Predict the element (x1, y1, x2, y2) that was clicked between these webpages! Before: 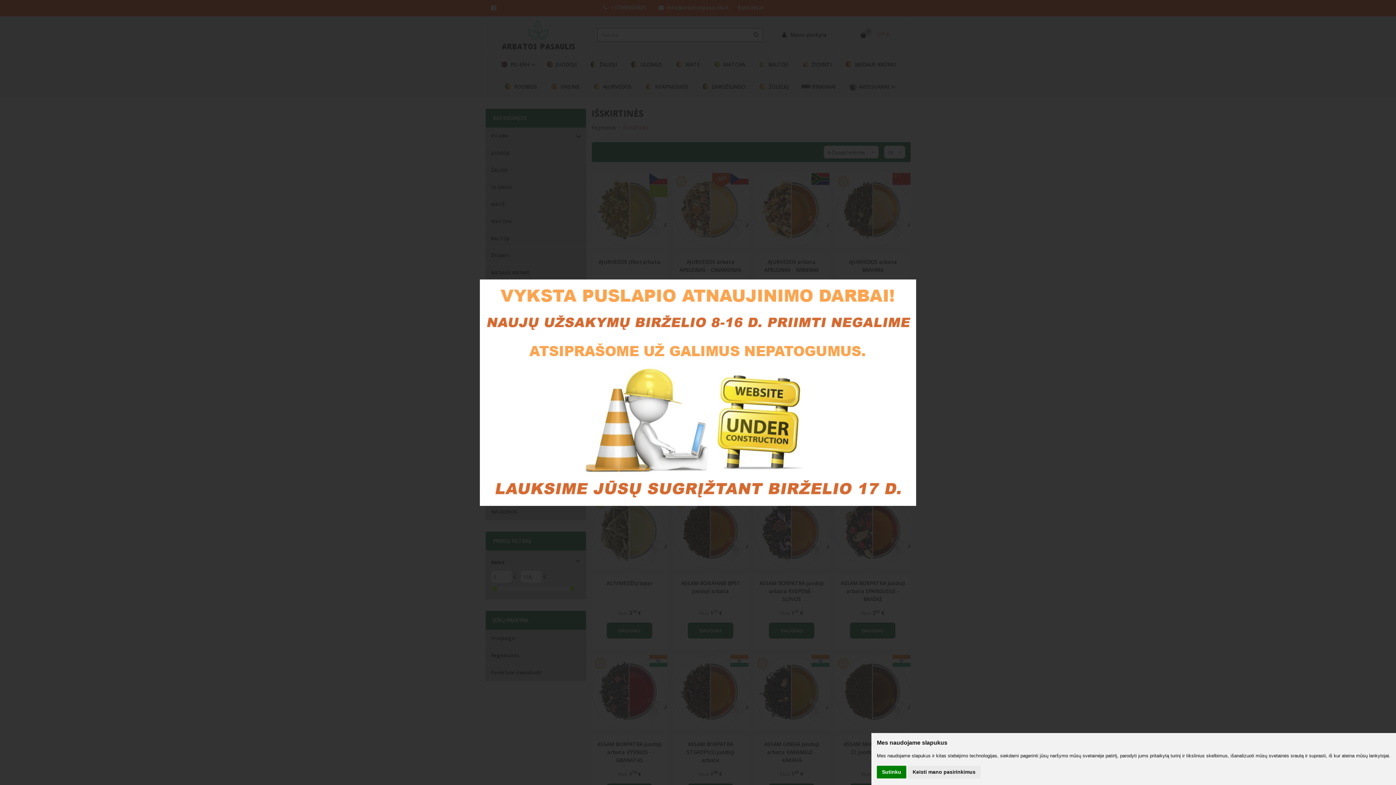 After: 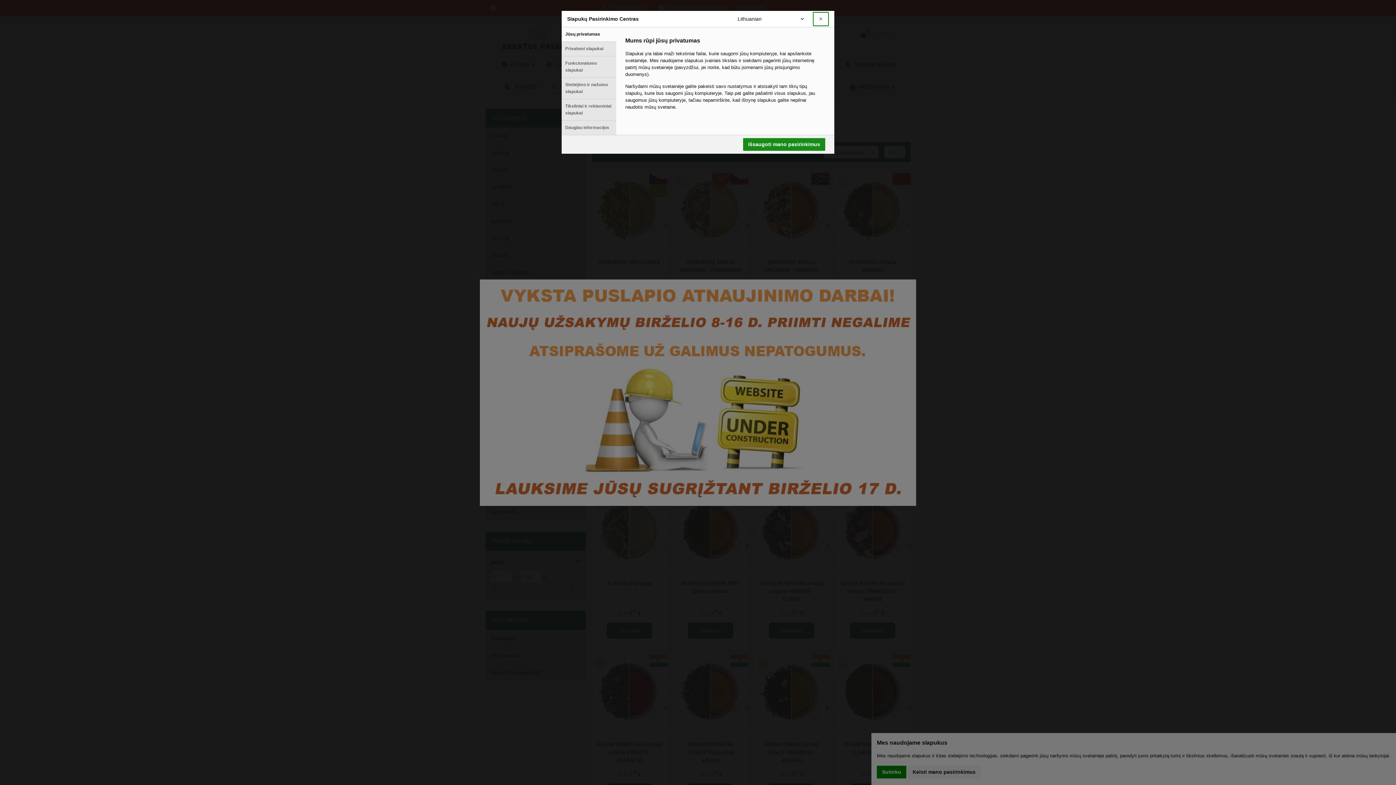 Action: bbox: (907, 766, 980, 778) label: Keisti mano pasirinkimus